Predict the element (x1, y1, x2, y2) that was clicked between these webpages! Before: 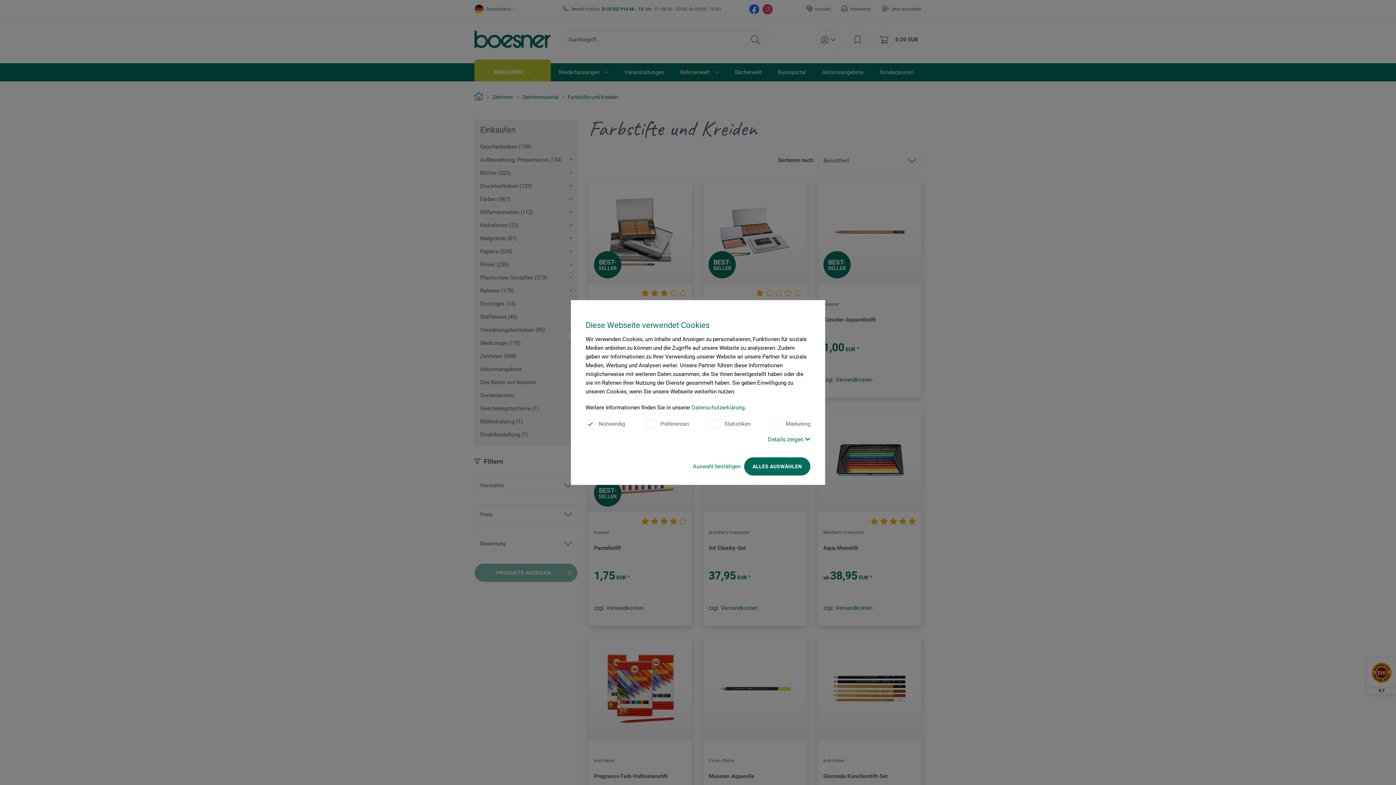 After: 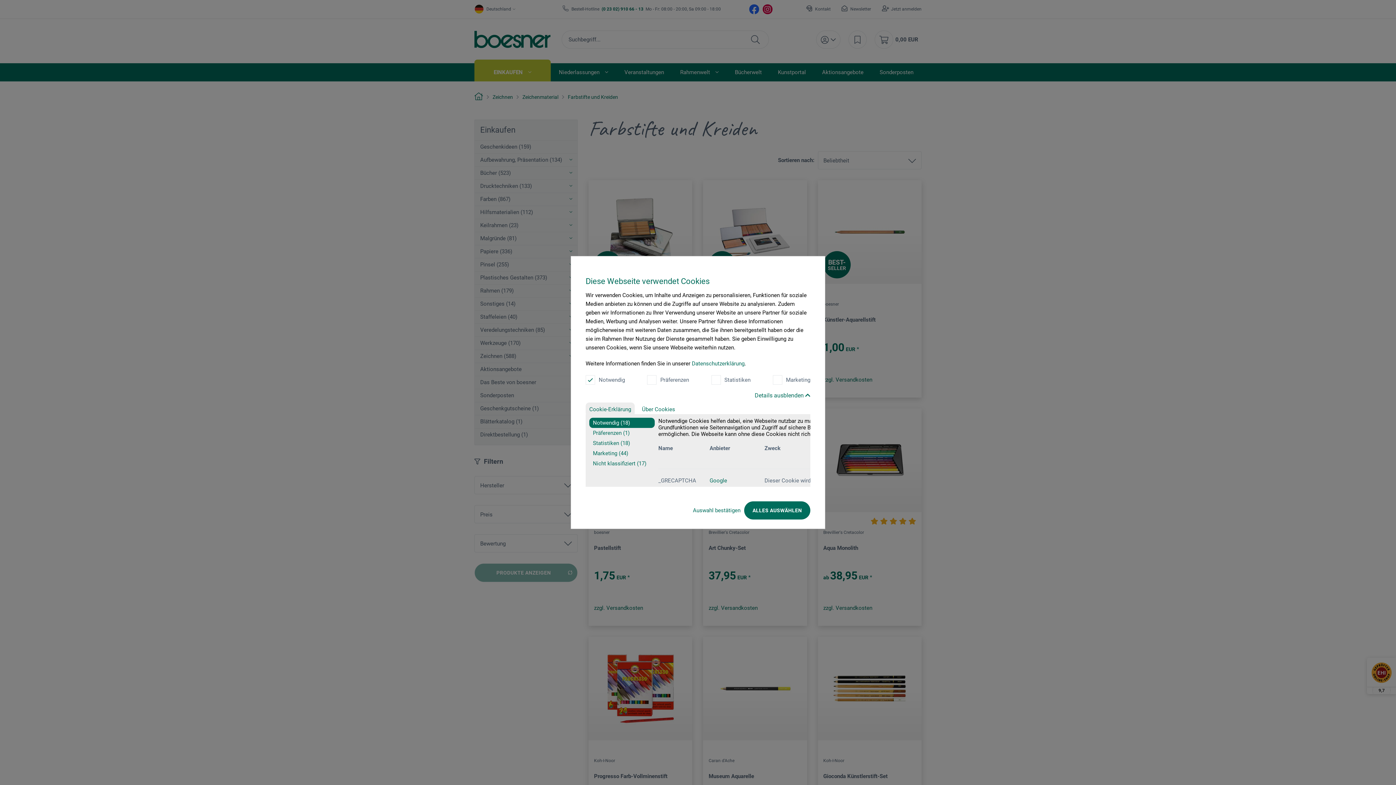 Action: label: Details zeigen  bbox: (768, 436, 810, 443)